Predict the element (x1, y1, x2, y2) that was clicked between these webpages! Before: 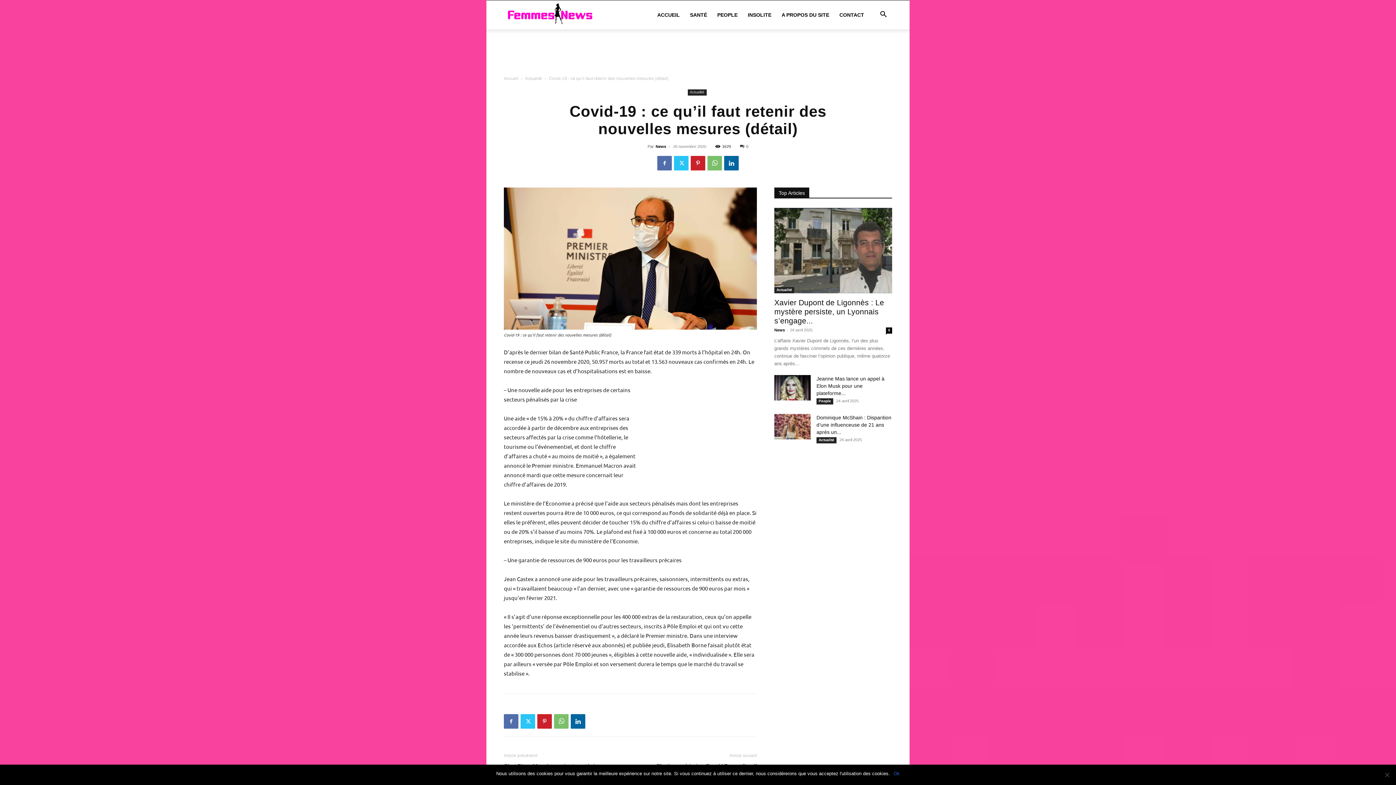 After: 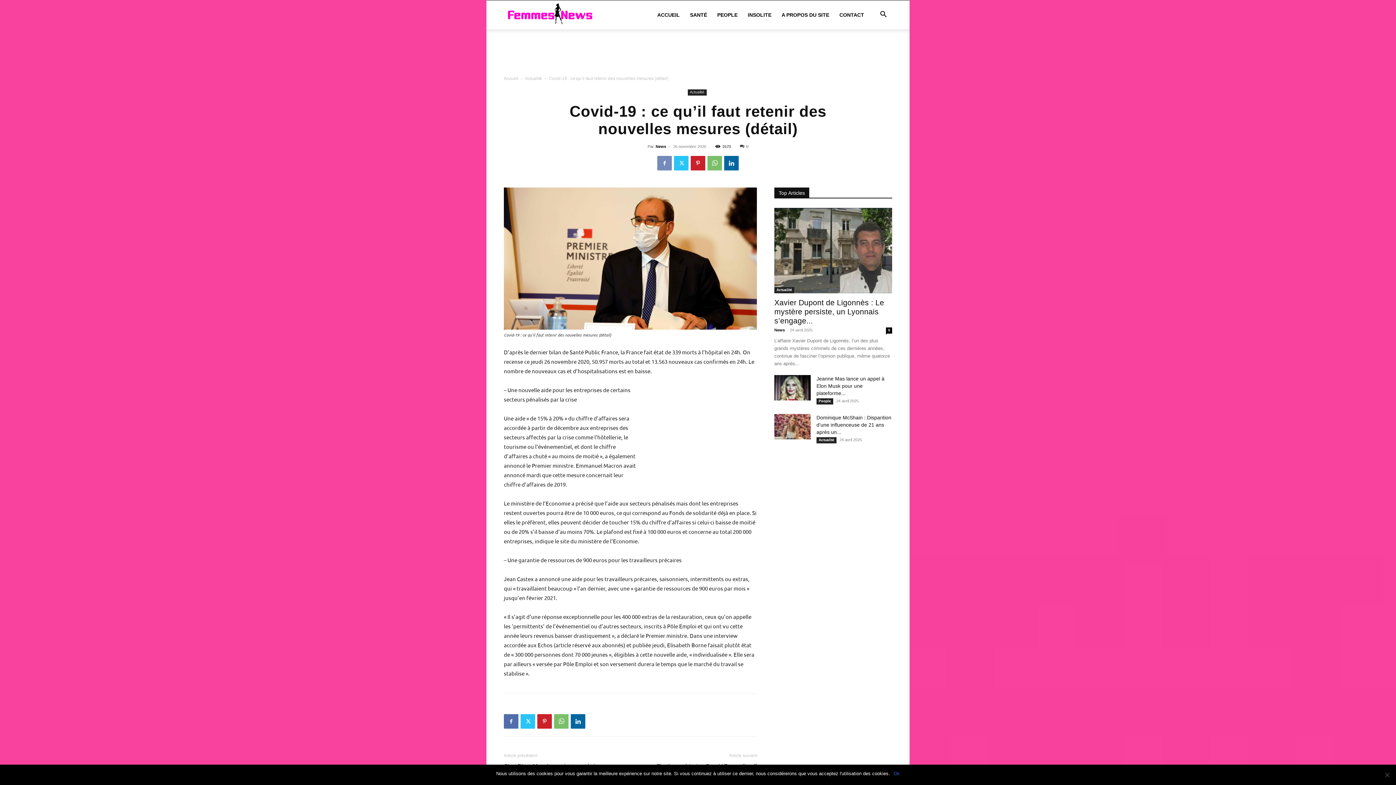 Action: bbox: (657, 156, 672, 170)